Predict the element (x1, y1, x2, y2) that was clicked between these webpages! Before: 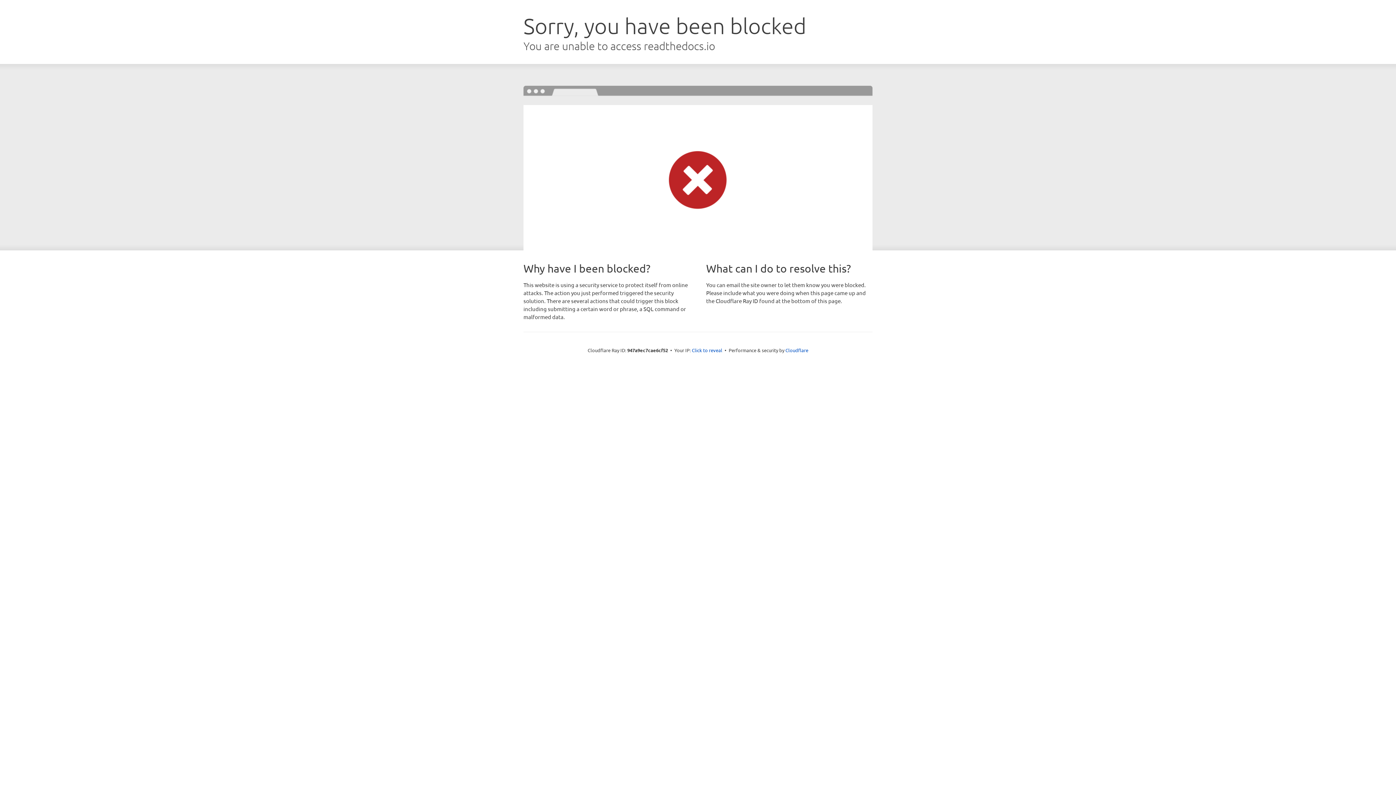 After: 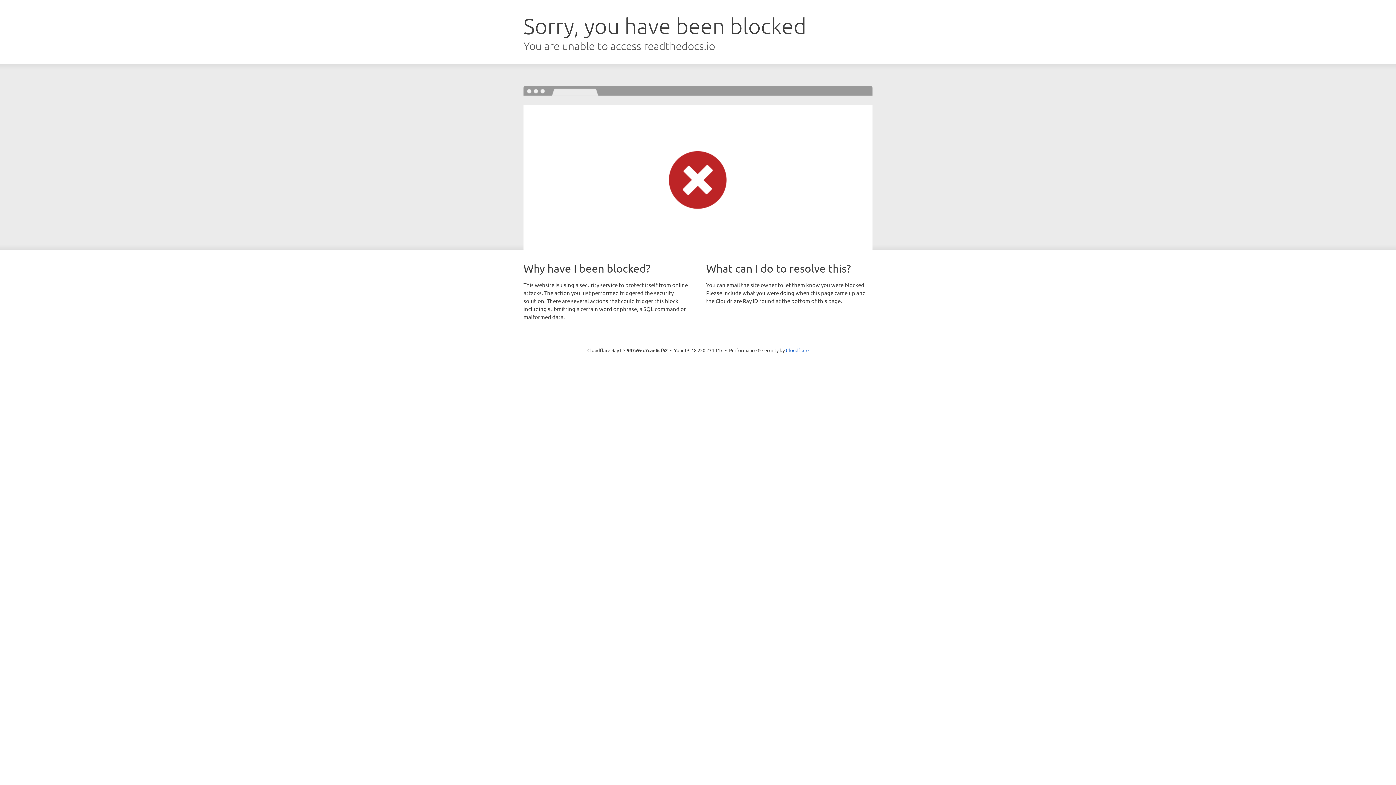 Action: bbox: (692, 346, 722, 353) label: Click to reveal